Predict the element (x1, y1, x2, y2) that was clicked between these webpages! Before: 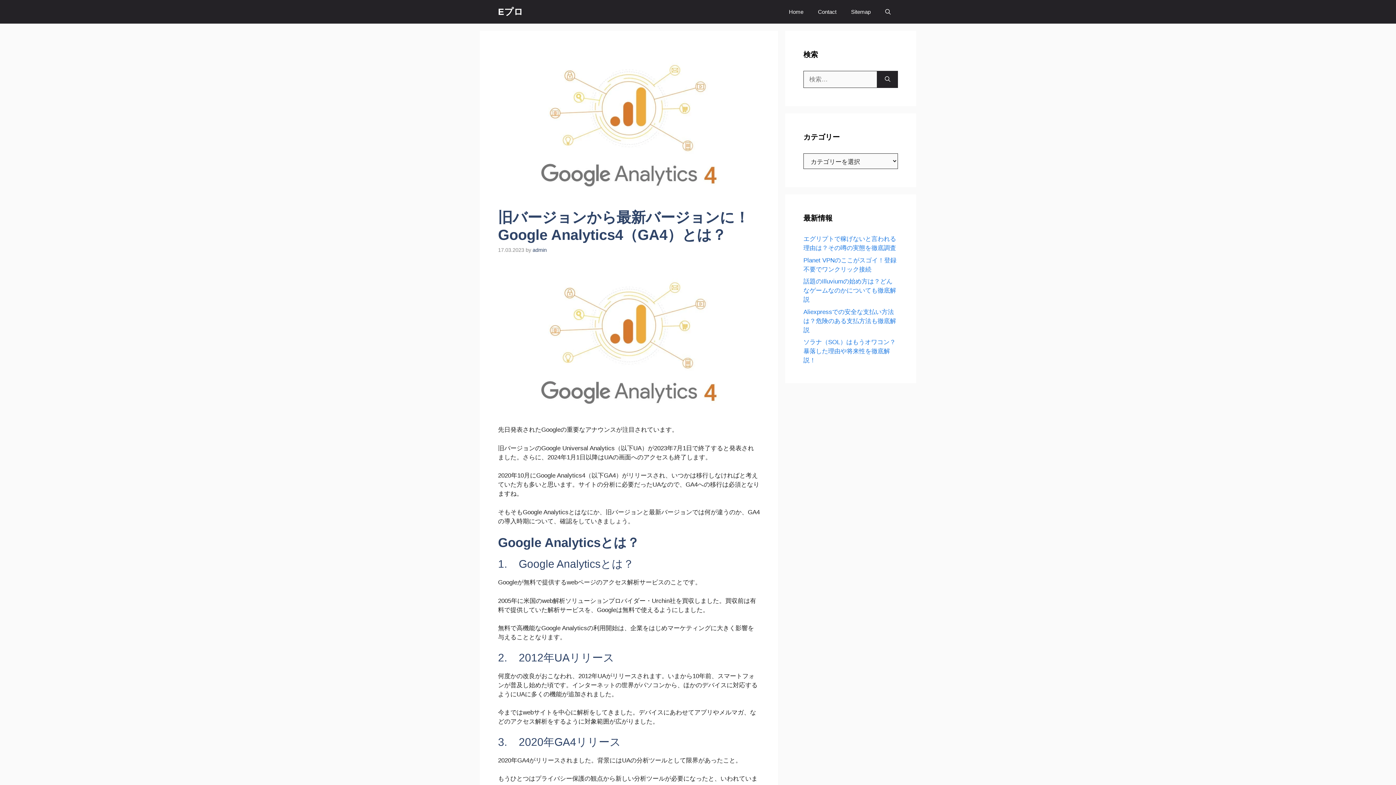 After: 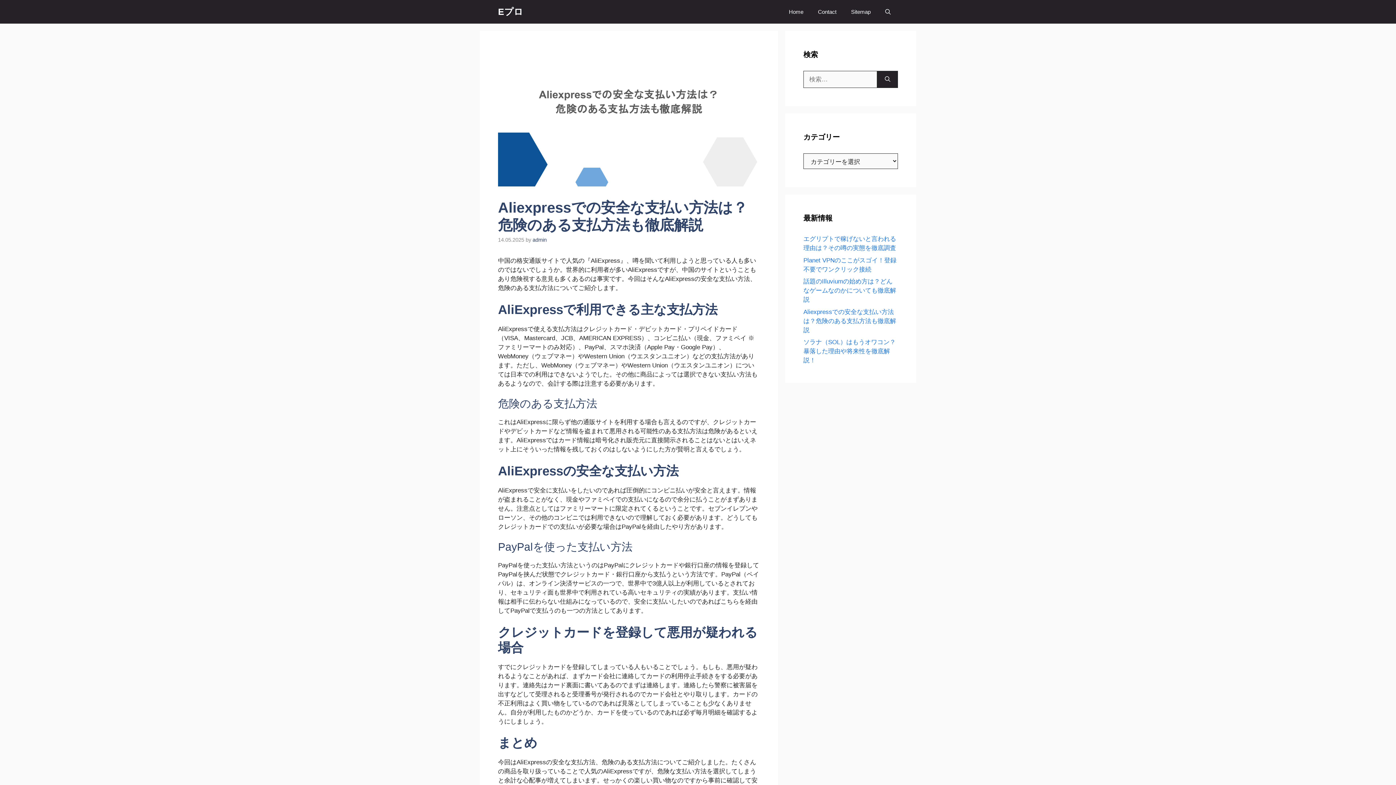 Action: label: Aliexpressでの安全な支払い方法は？危険のある支払方法も徹底解説 bbox: (803, 308, 896, 333)